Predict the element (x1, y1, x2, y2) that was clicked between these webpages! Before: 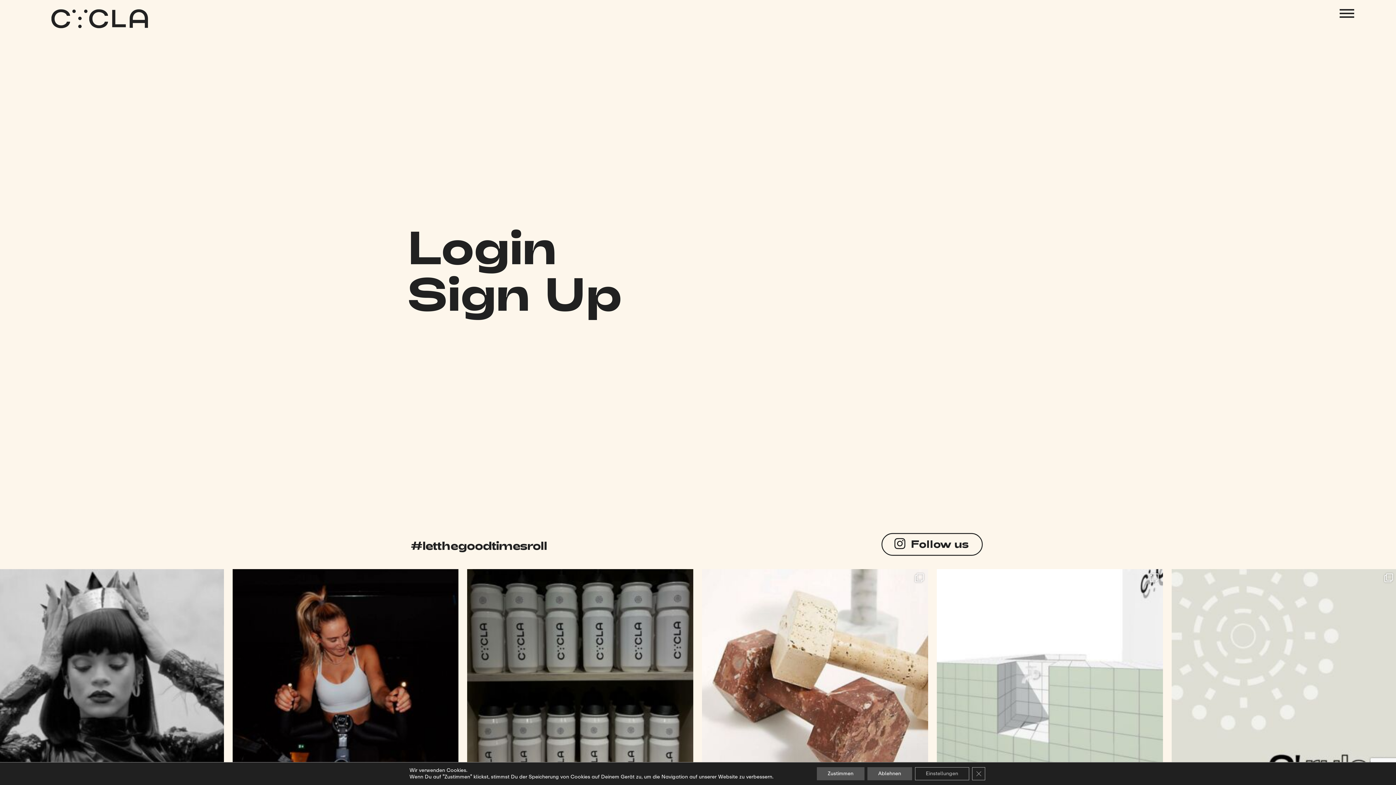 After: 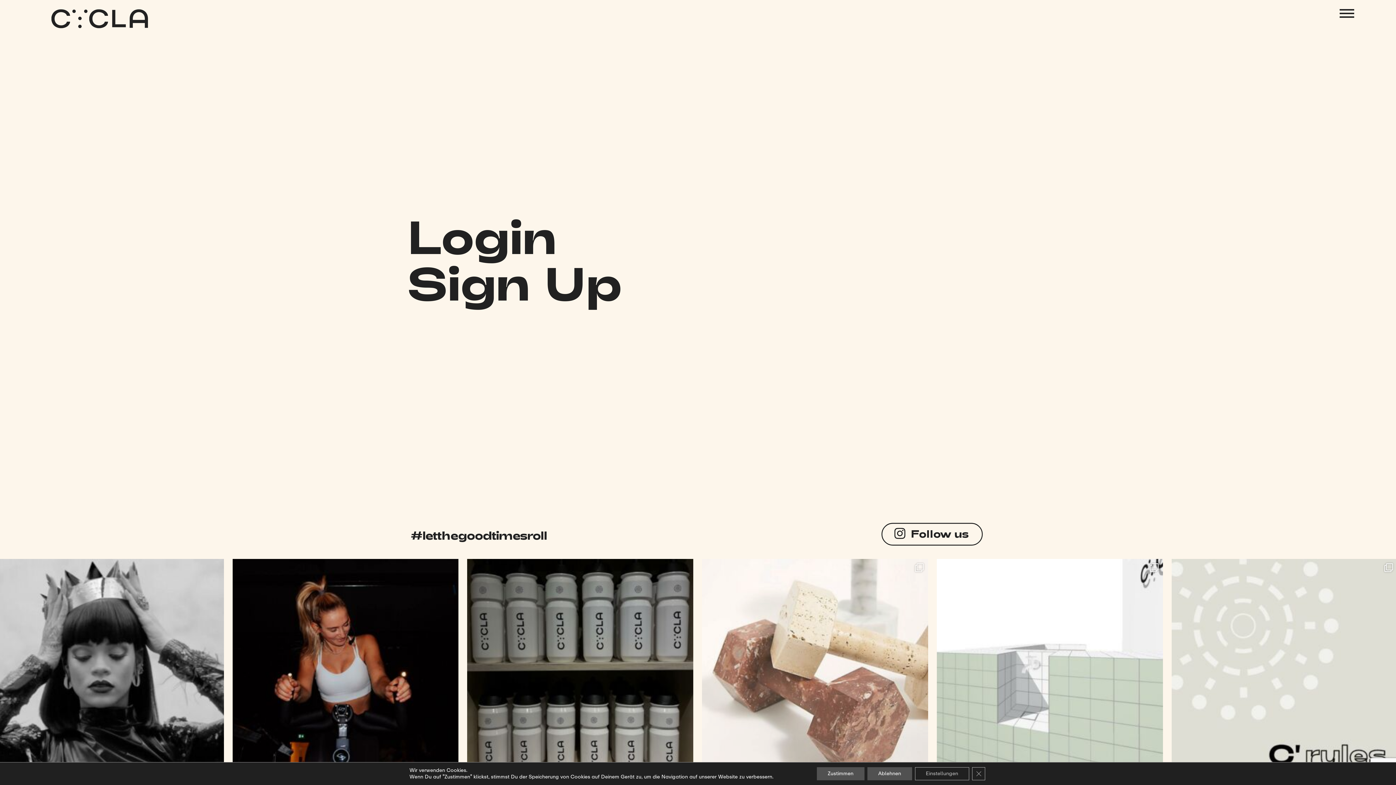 Action: bbox: (702, 569, 928, 795) label: Hanteln und Cycling? We say YES  #dumbbel